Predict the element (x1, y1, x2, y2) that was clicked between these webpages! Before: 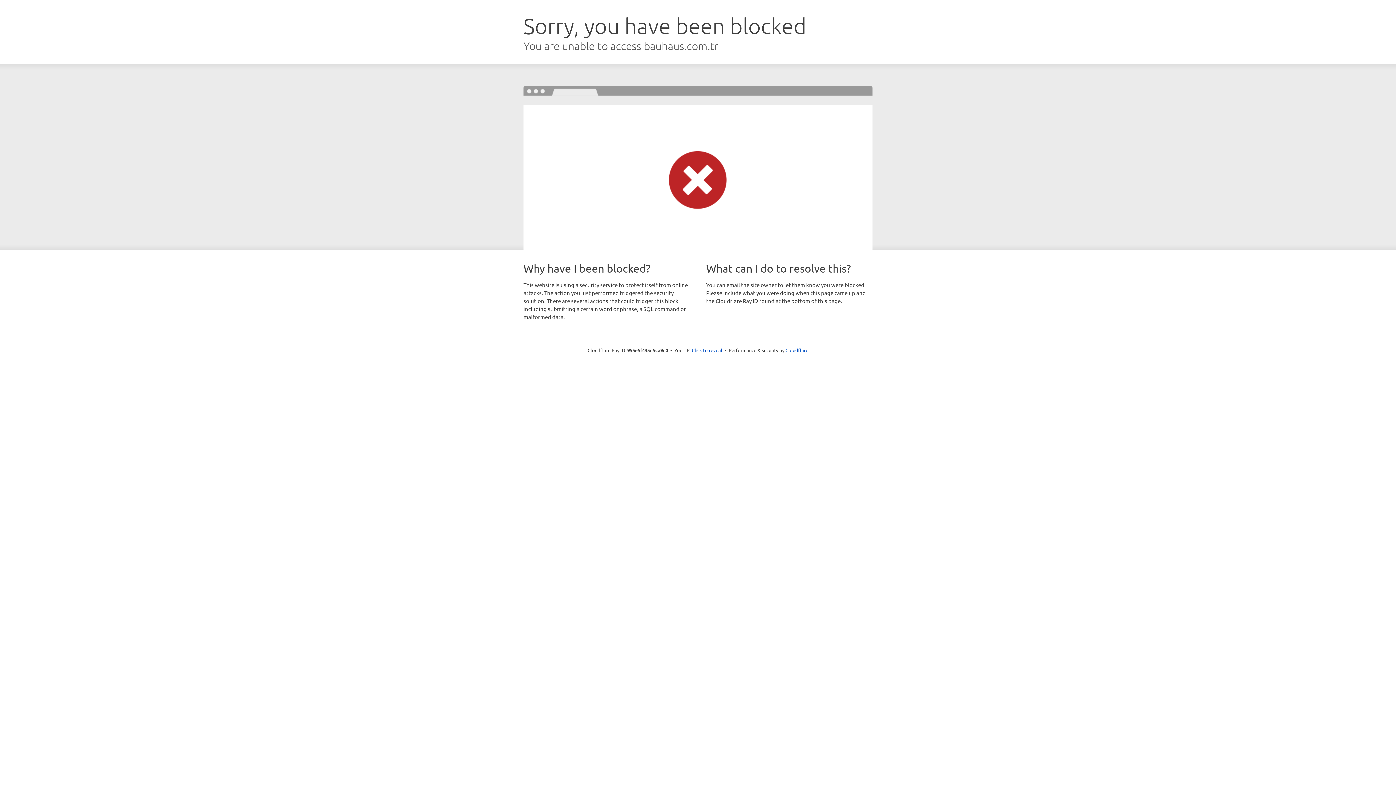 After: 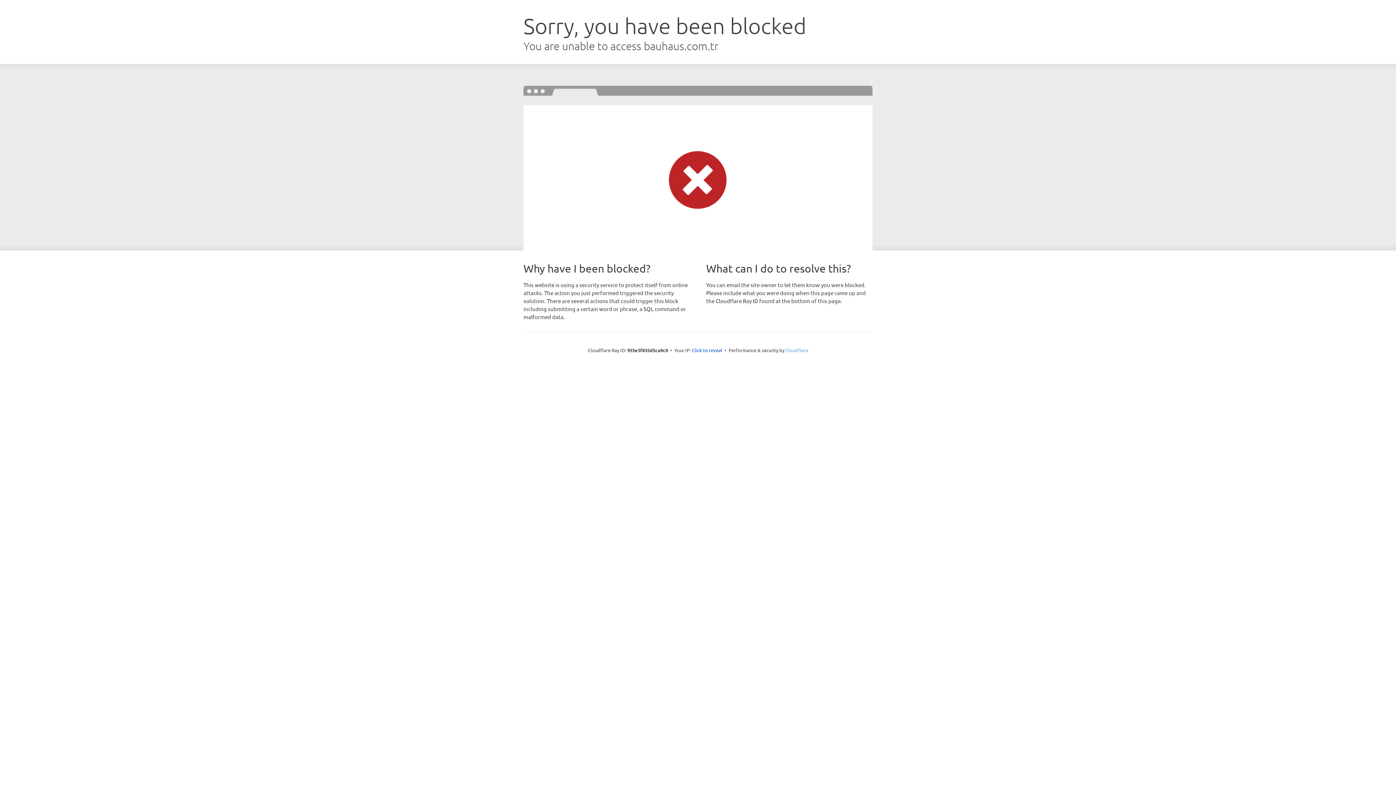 Action: label: Cloudflare bbox: (785, 347, 808, 353)